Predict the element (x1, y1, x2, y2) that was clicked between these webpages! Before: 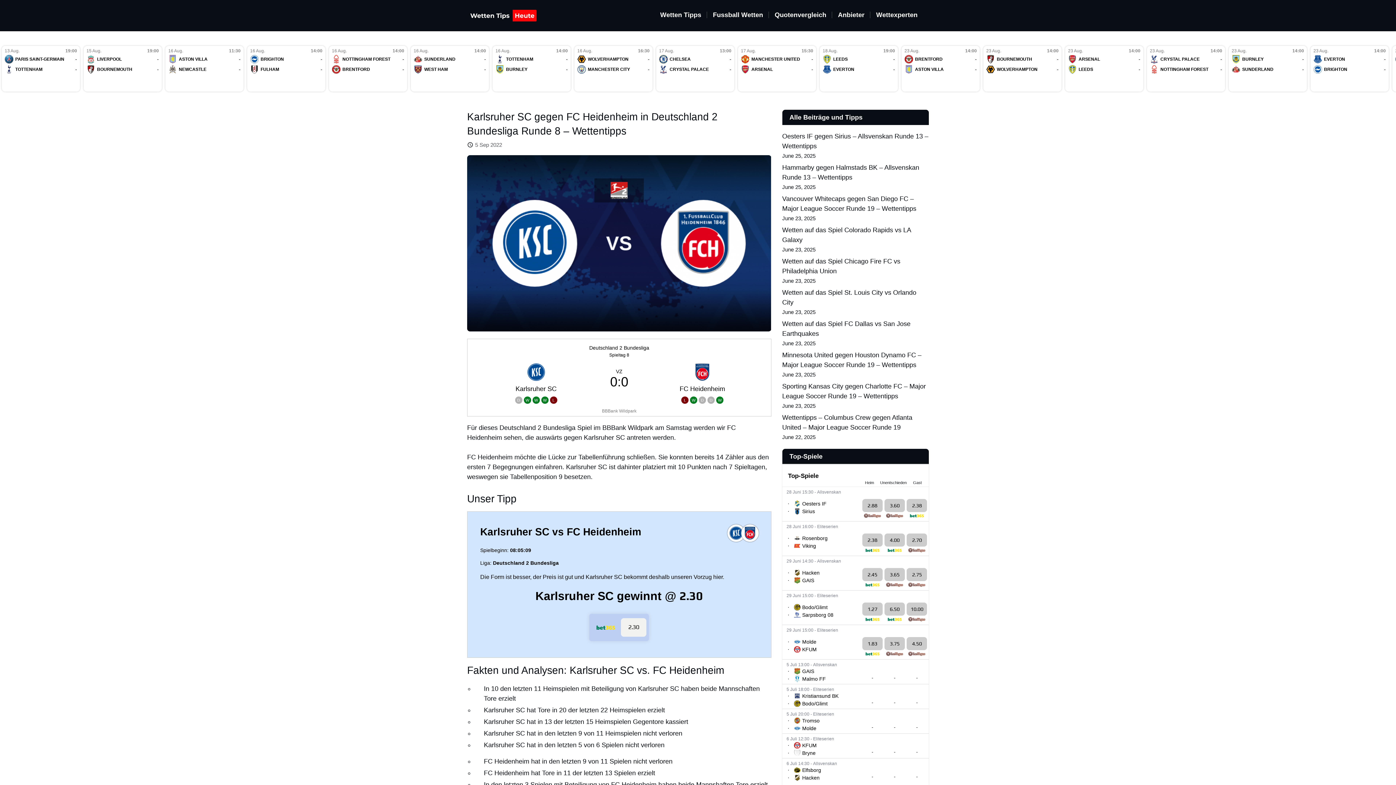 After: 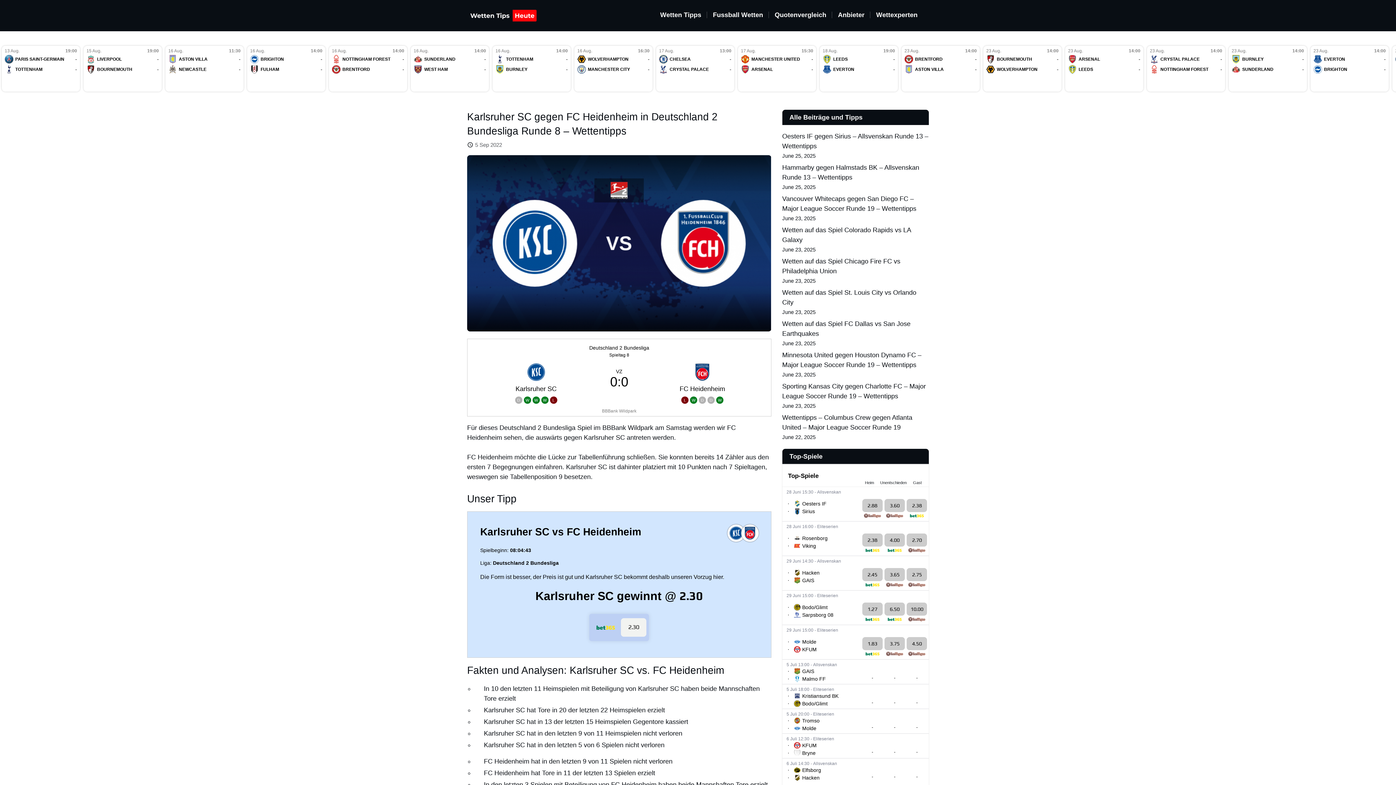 Action: bbox: (467, 325, 771, 333)